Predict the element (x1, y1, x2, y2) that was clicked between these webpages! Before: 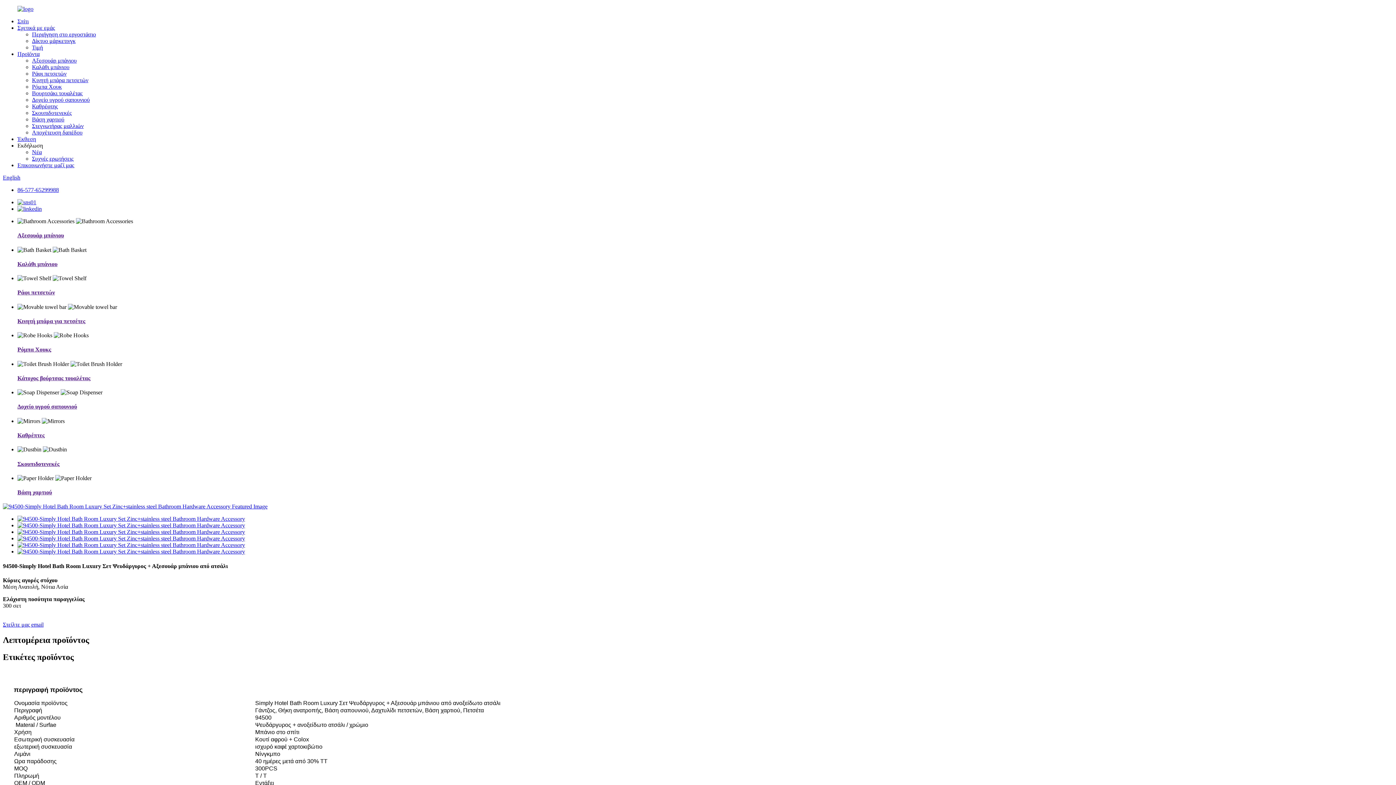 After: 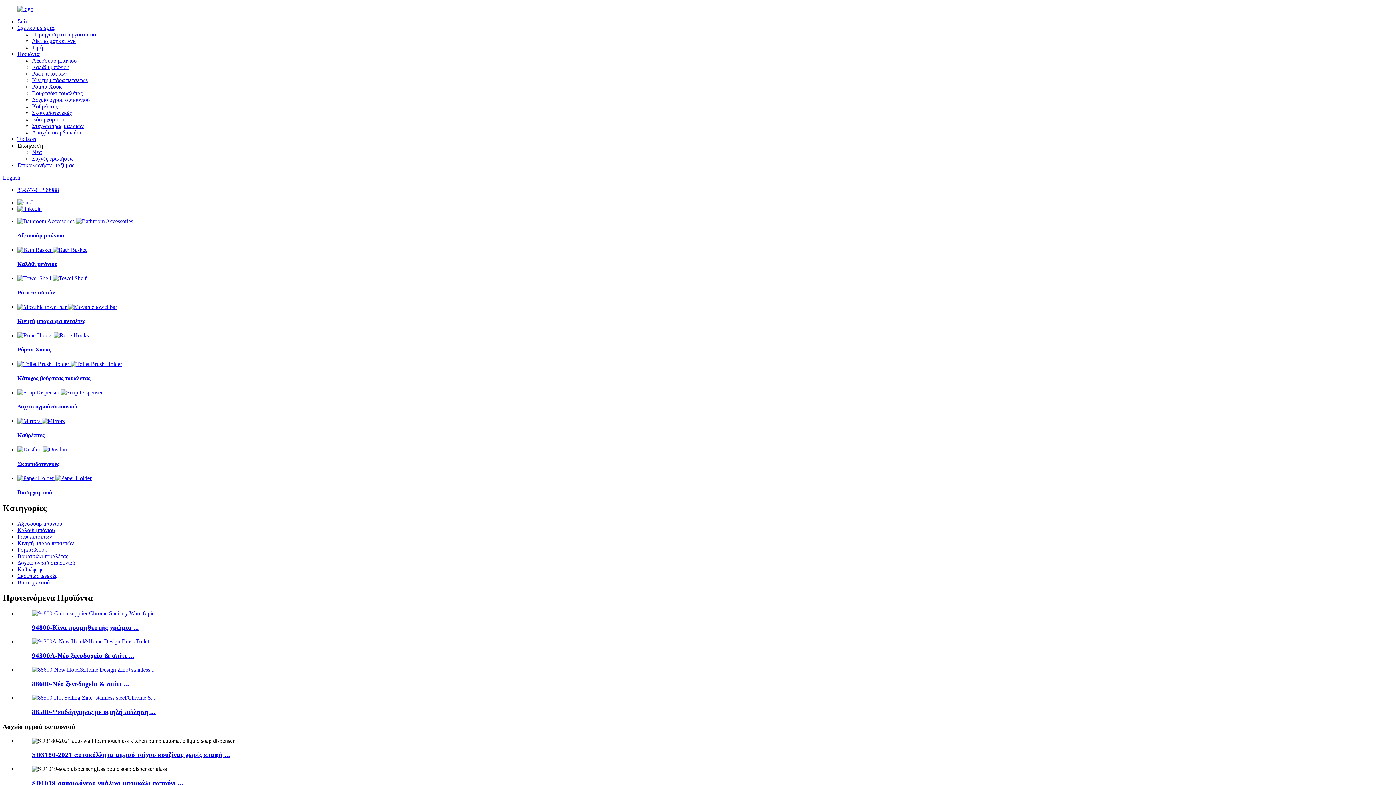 Action: bbox: (32, 96, 89, 102) label: Δοχείο υγρού σαπουνιού